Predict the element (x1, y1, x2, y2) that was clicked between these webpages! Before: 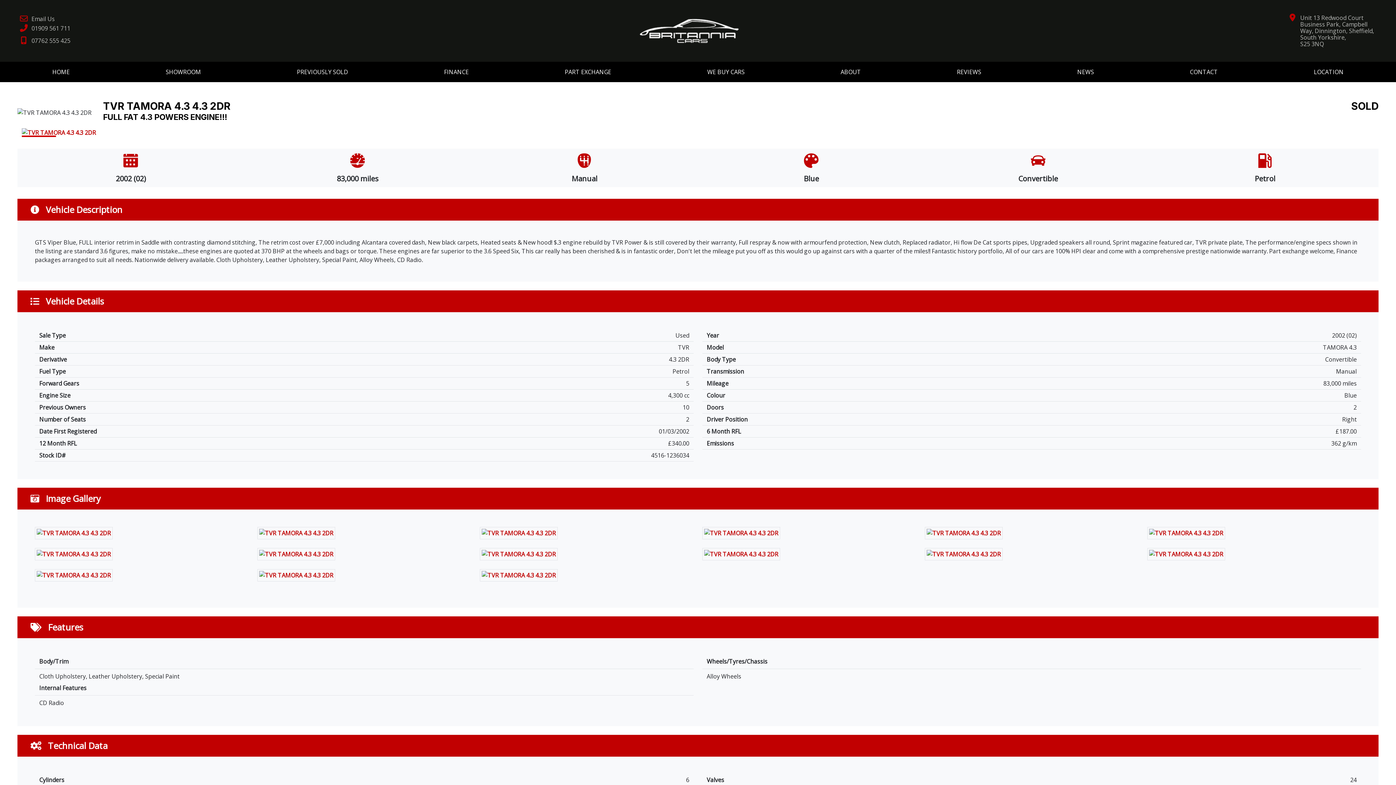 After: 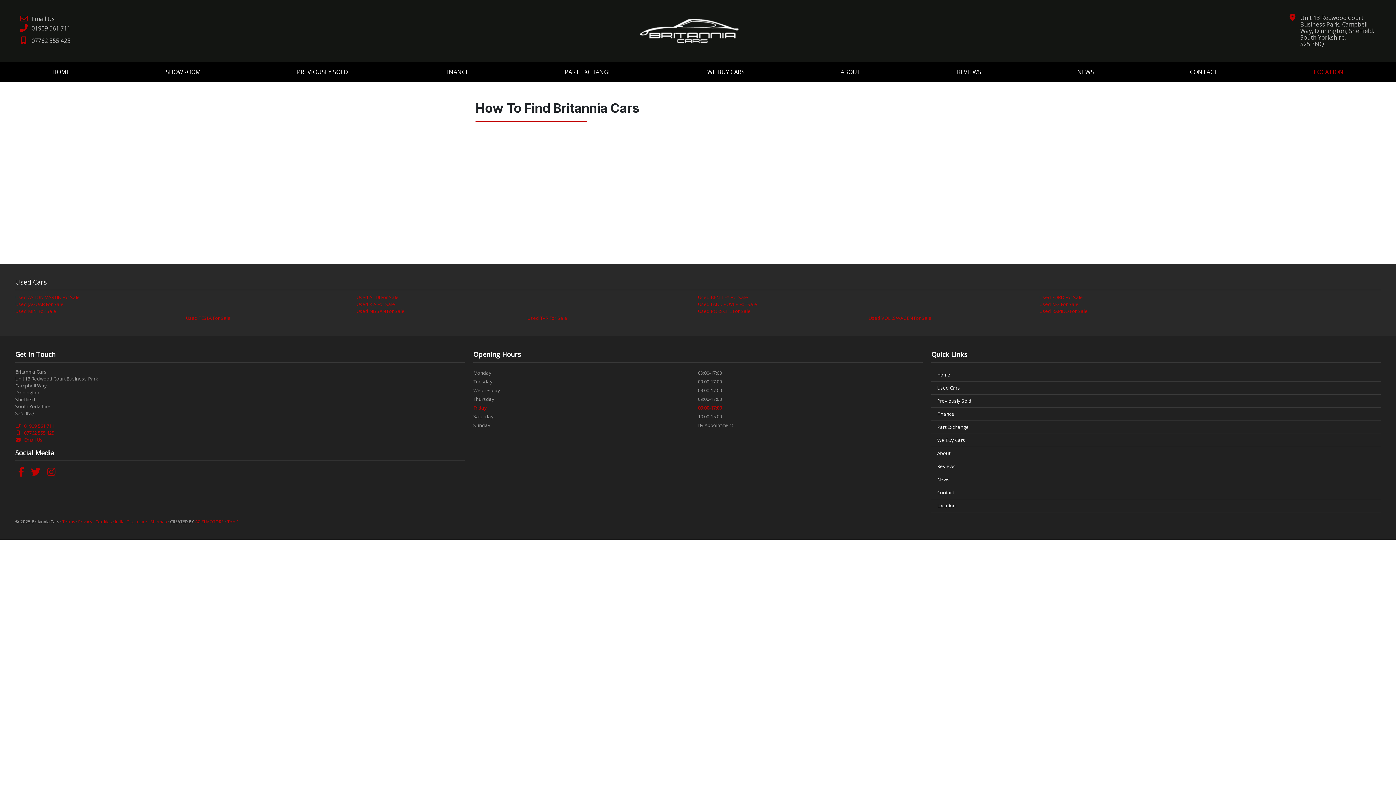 Action: bbox: (1266, 64, 1391, 79) label: LOCATION